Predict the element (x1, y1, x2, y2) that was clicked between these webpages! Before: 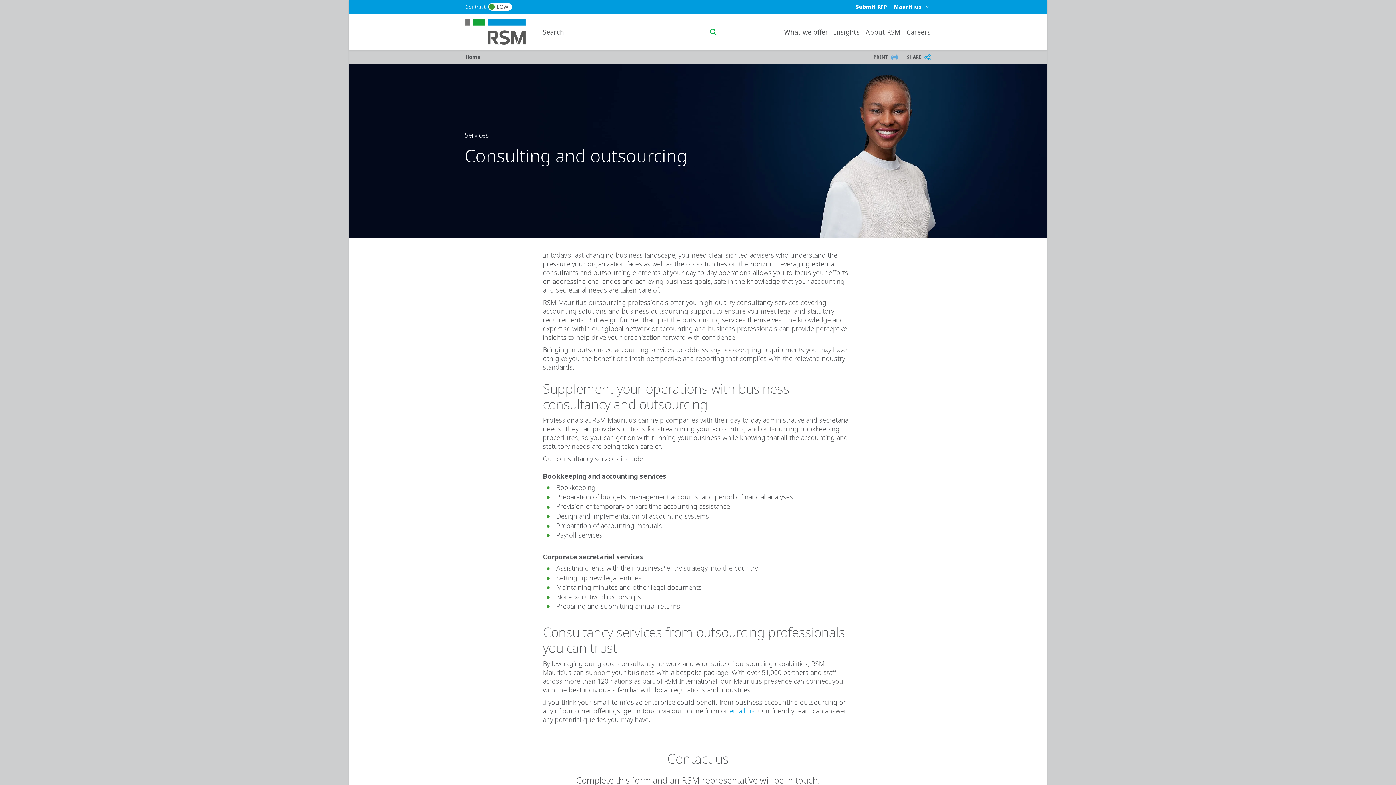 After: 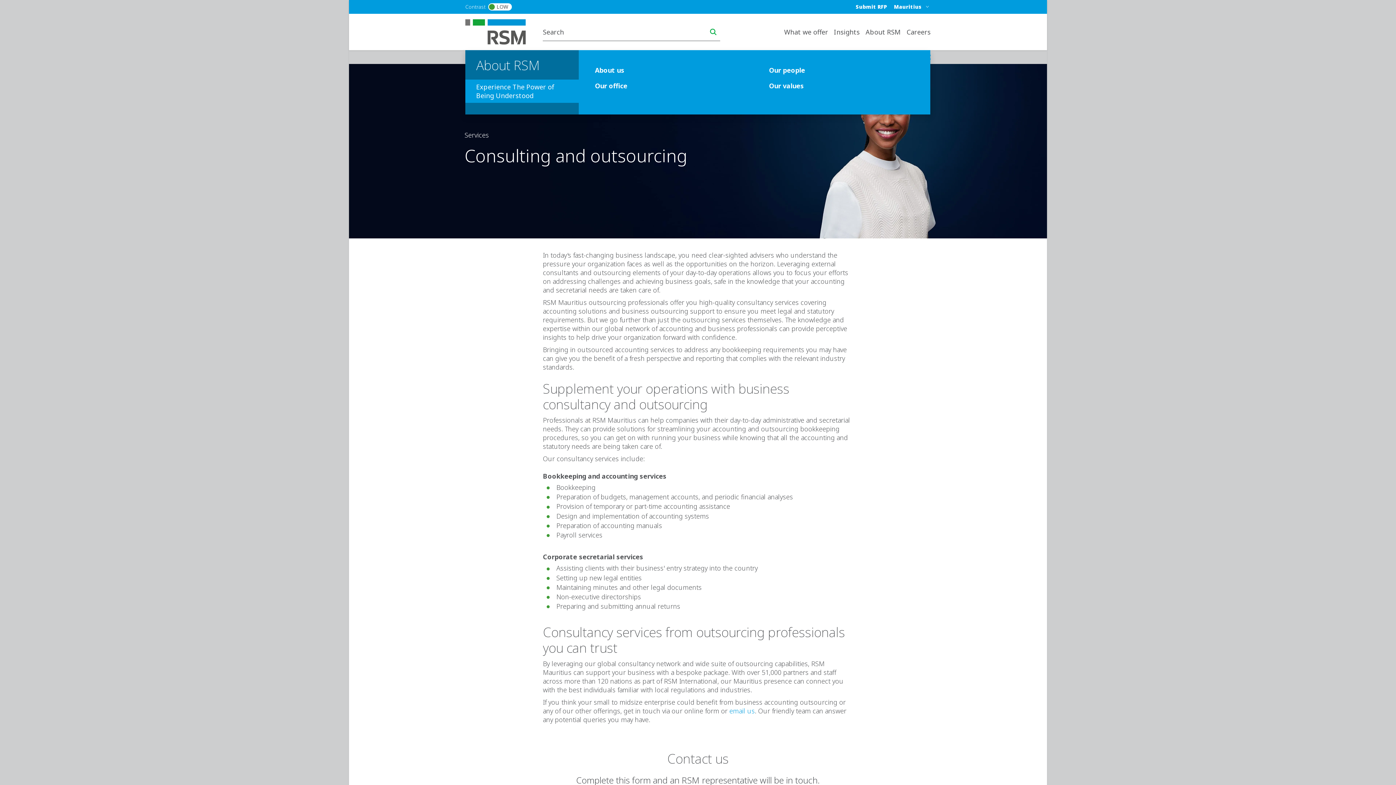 Action: label: About RSM bbox: (862, 24, 904, 39)